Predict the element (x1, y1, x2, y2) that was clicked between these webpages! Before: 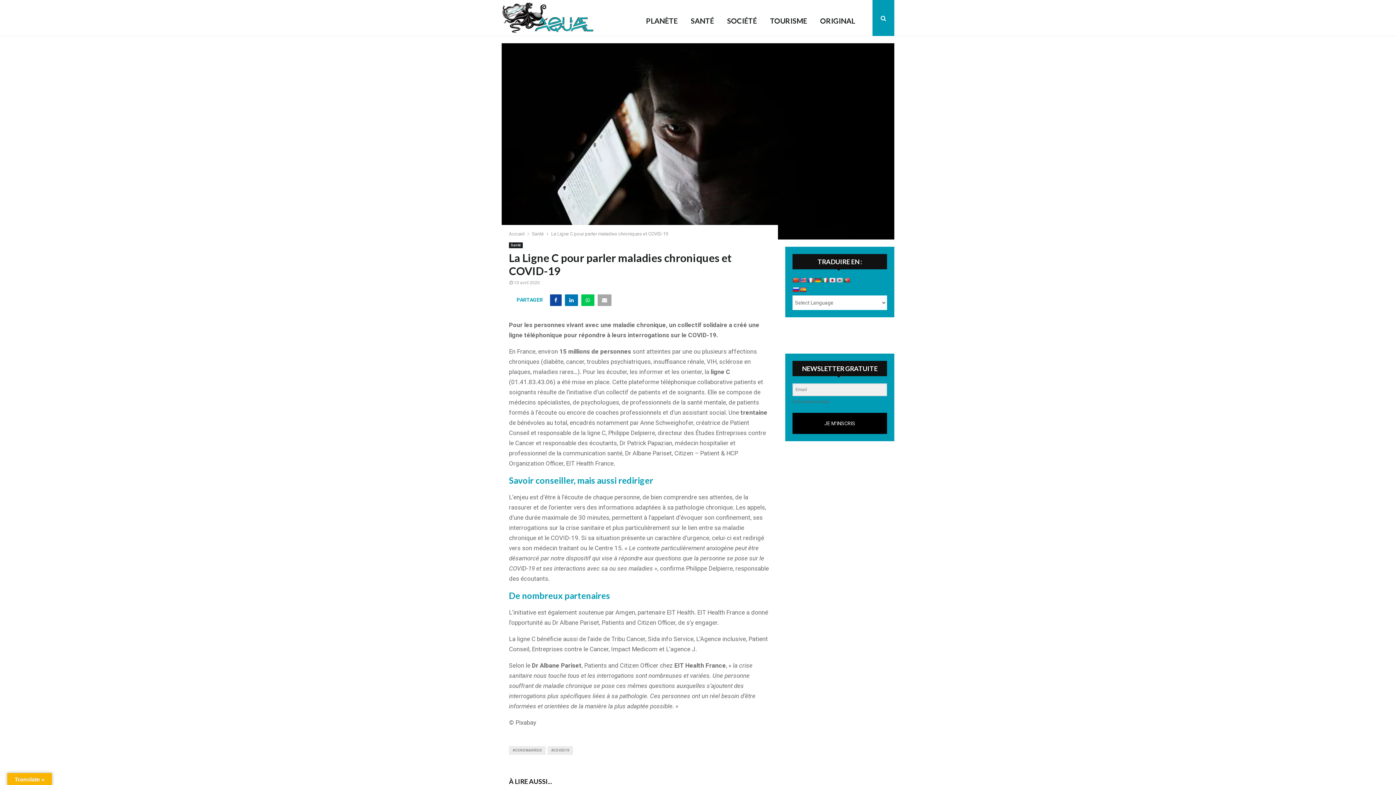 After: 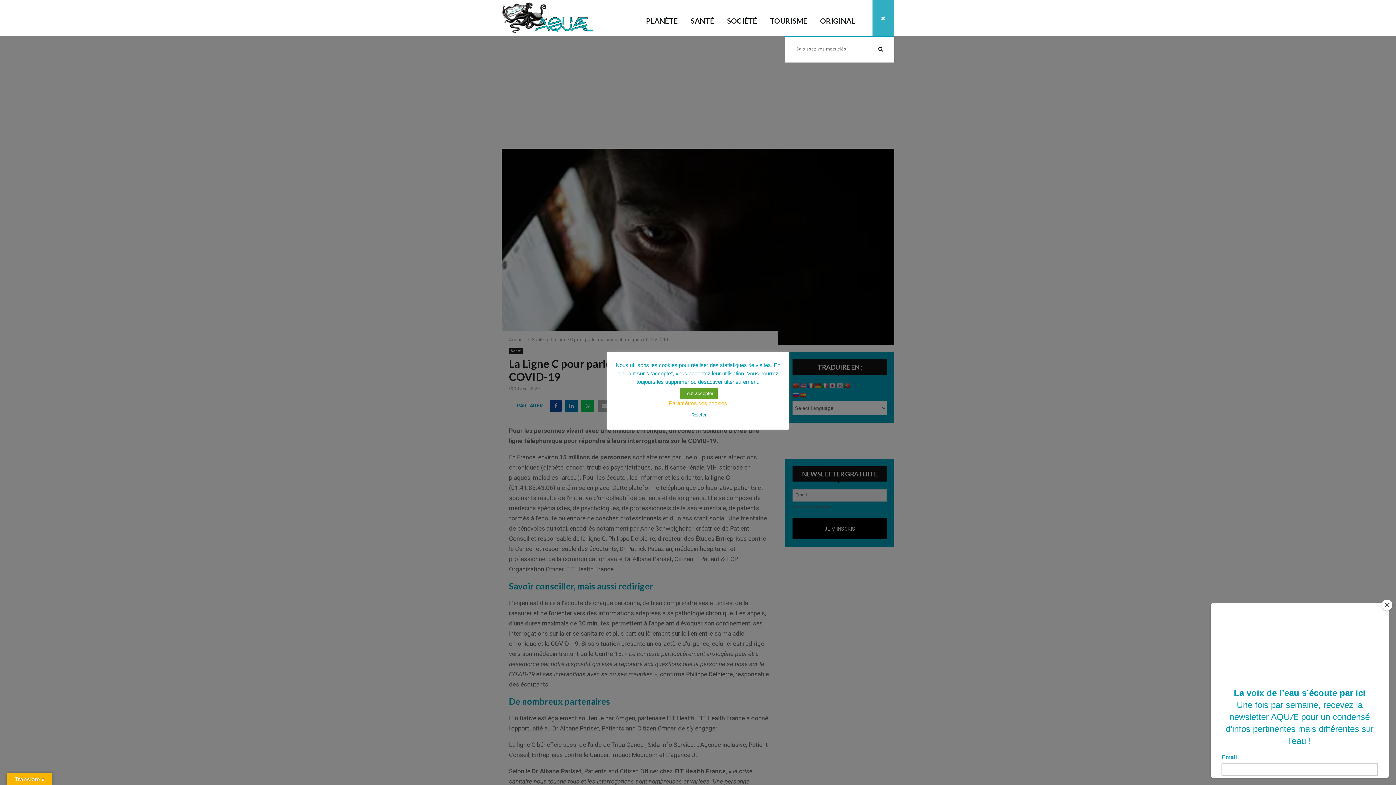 Action: bbox: (872, 0, 894, 36)